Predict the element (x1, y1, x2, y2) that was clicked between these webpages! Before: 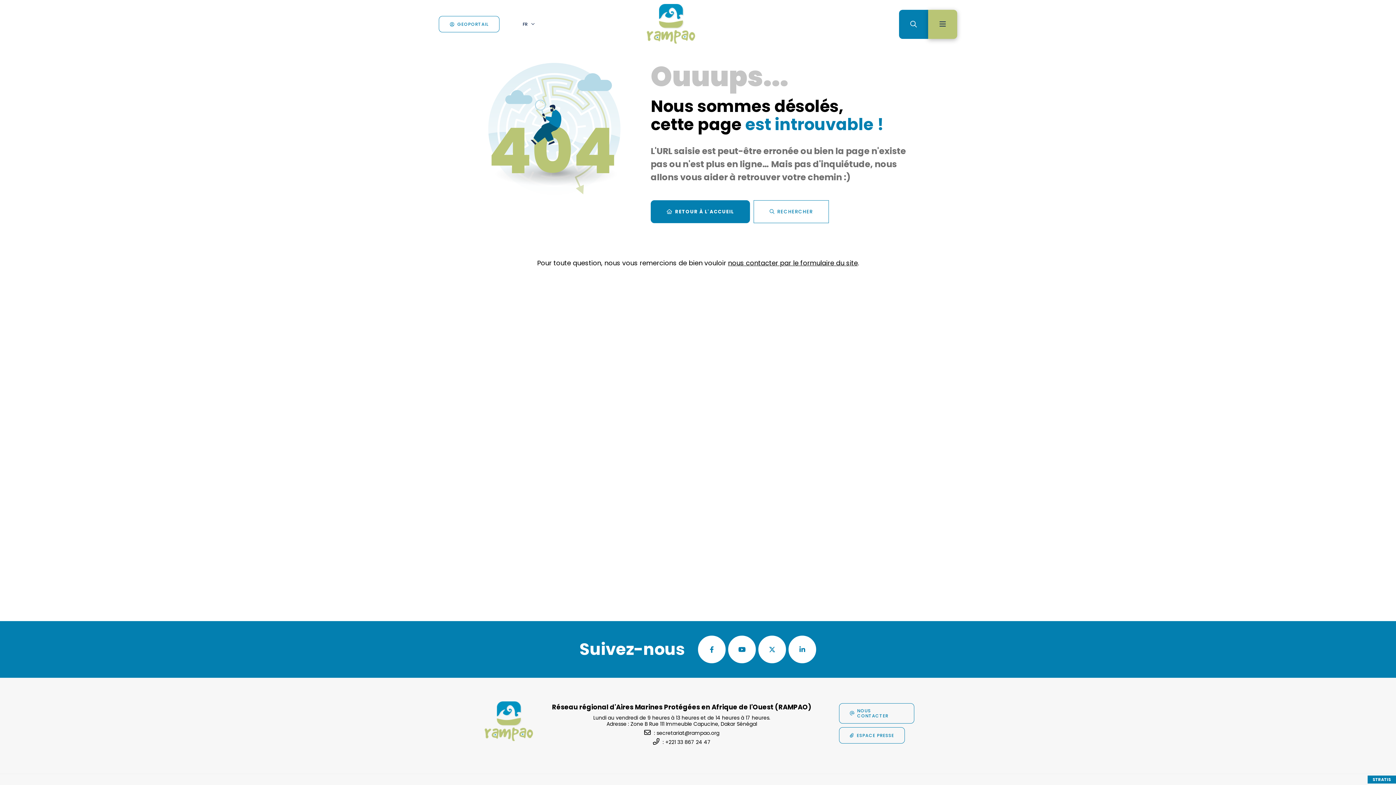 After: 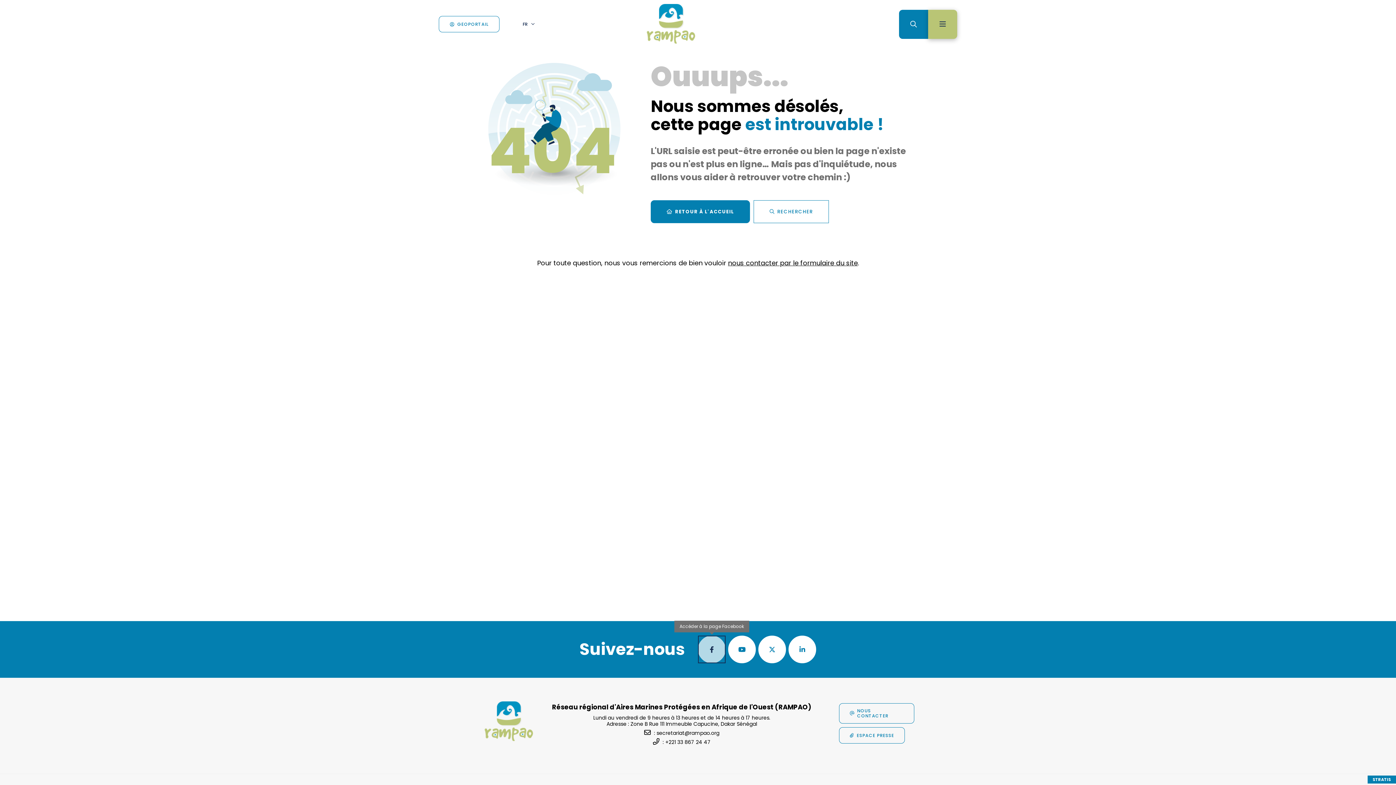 Action: label: ACCÉDER À LA PAGE FACEBOOK bbox: (697, 635, 726, 664)